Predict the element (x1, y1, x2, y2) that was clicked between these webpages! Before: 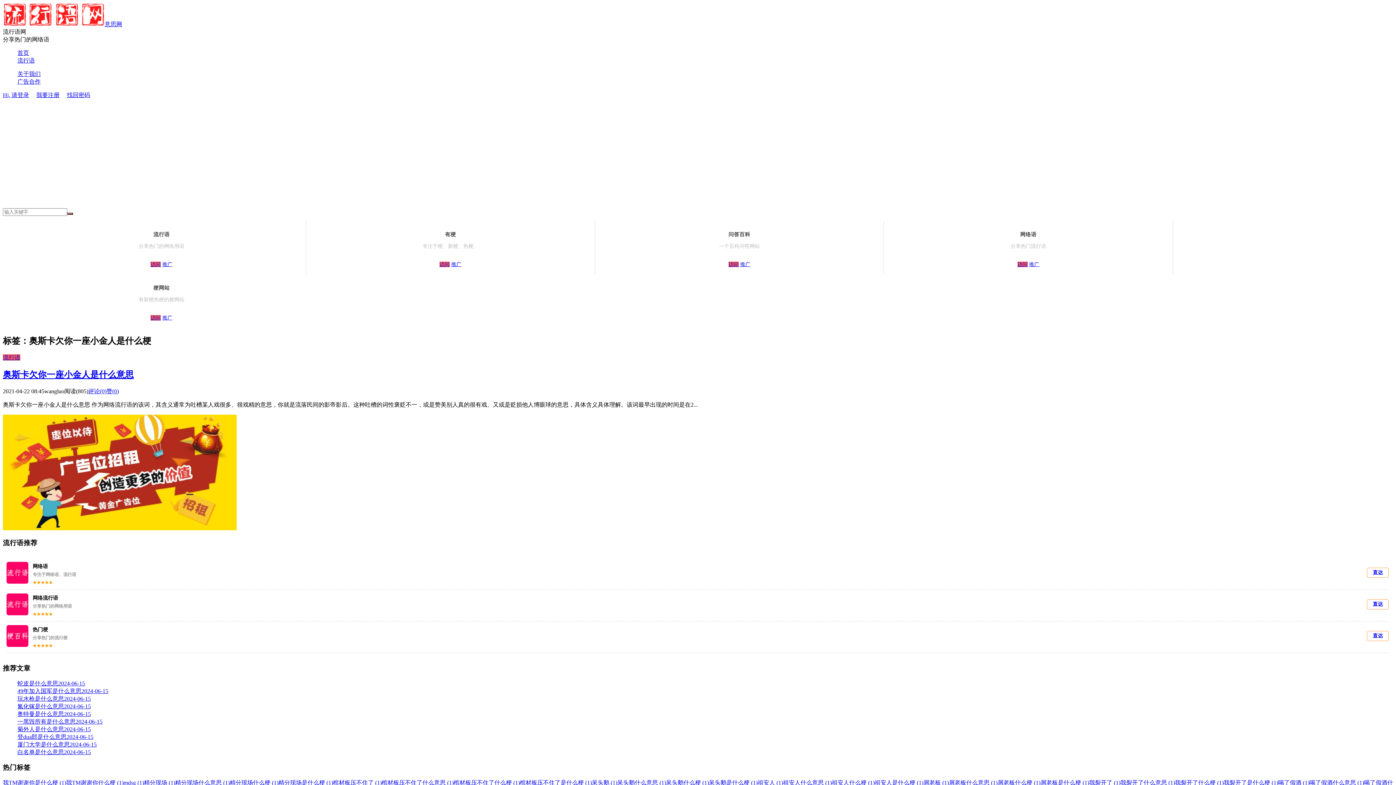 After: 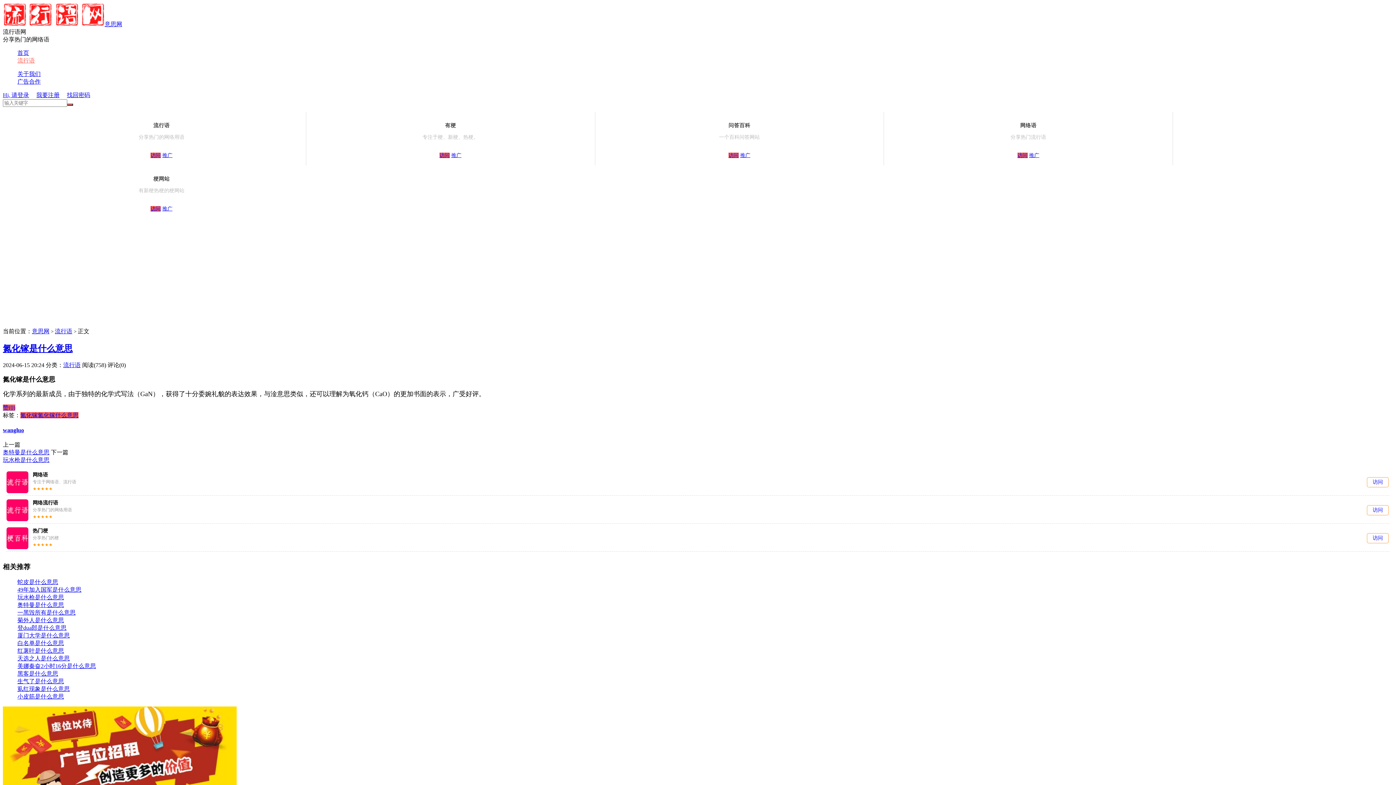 Action: label: 氮化镓是什么意思2024-06-15 bbox: (17, 703, 90, 709)